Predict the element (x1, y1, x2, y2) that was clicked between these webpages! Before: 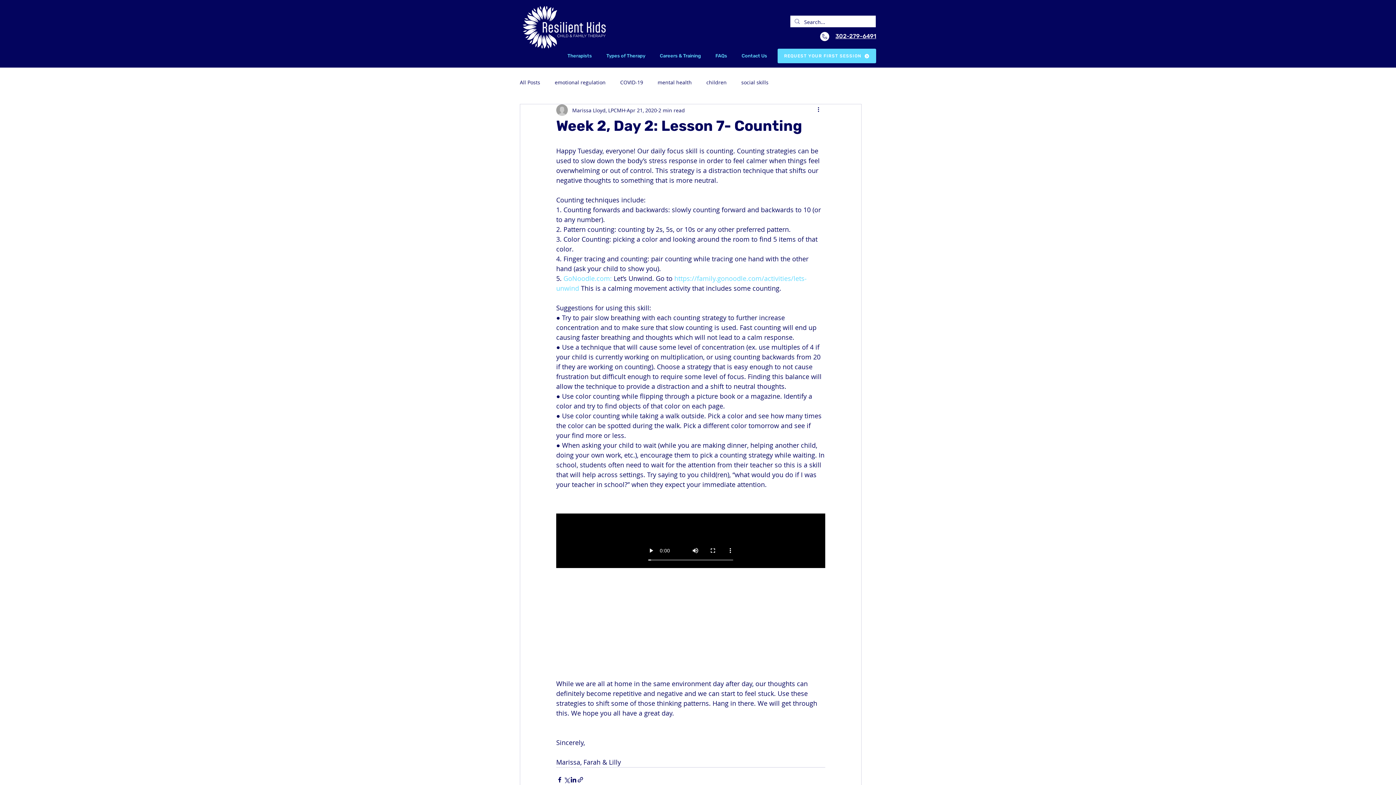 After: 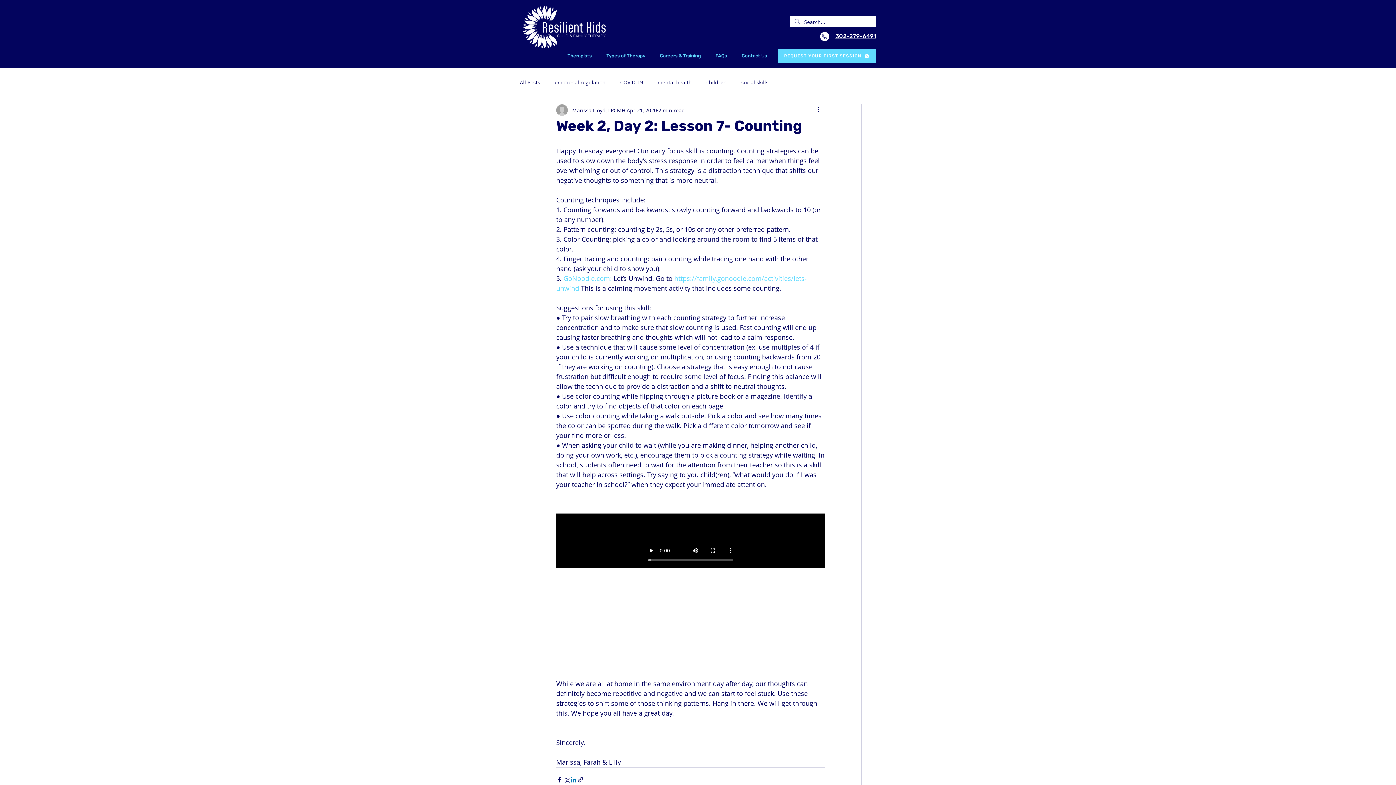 Action: label: Share via LinkedIn bbox: (570, 776, 577, 783)